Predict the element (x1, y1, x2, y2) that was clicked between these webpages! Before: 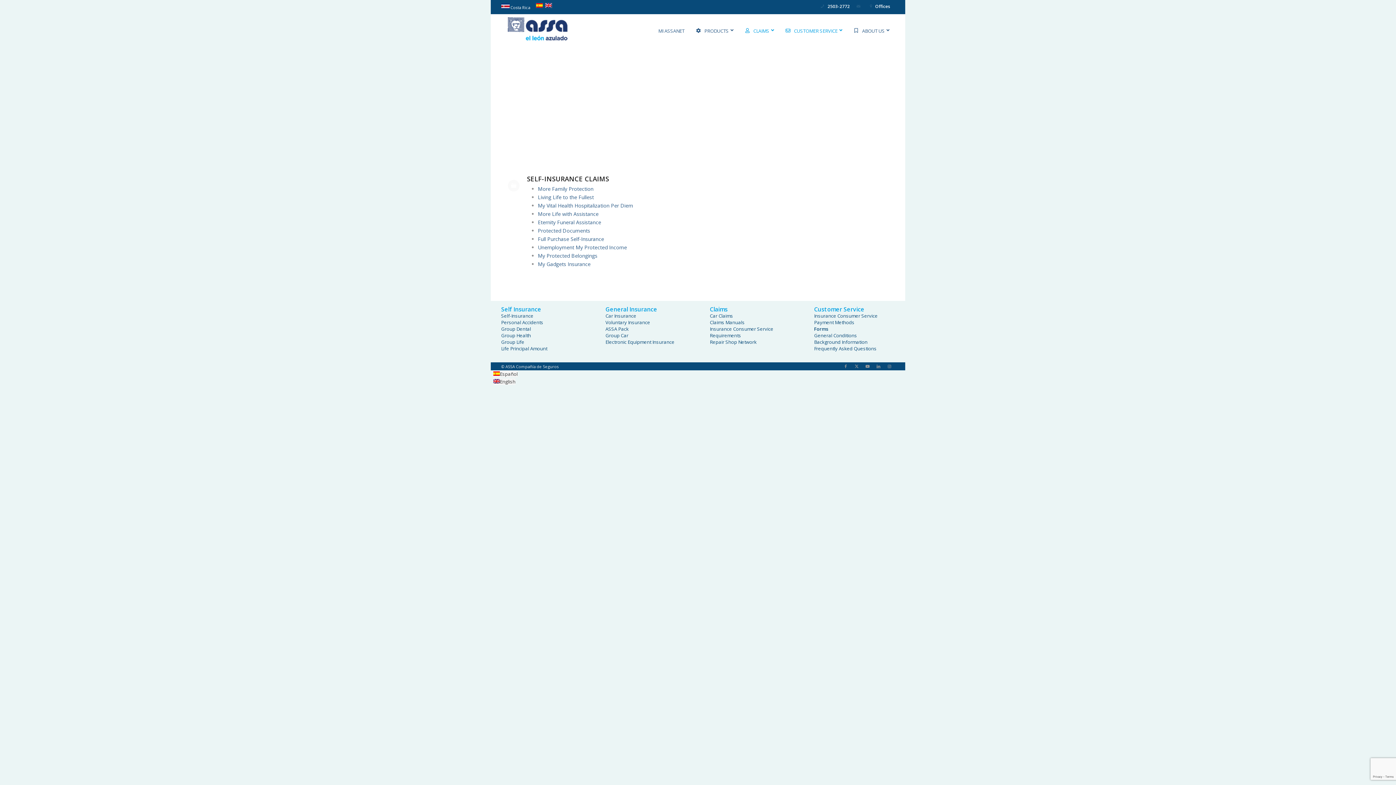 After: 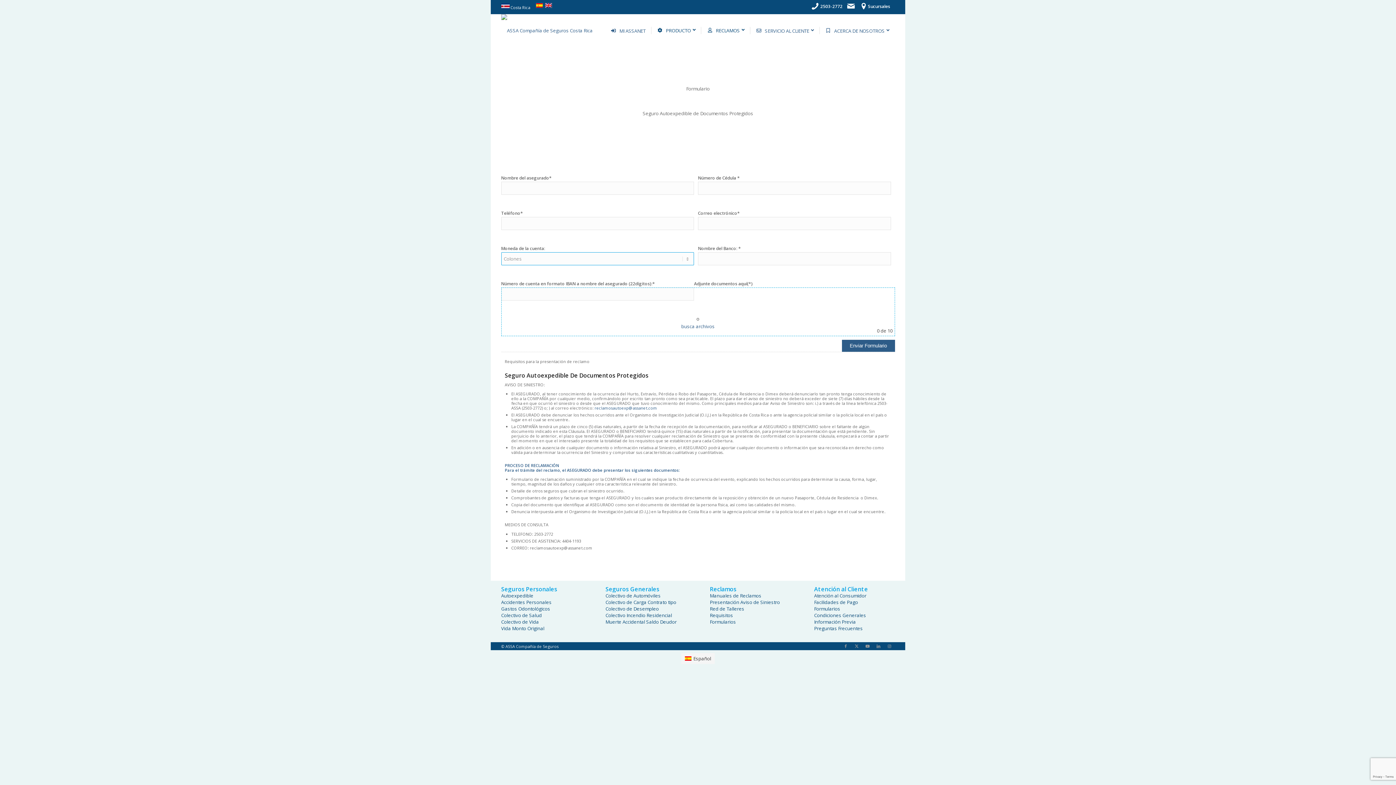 Action: label: Protected Documents bbox: (538, 227, 590, 234)